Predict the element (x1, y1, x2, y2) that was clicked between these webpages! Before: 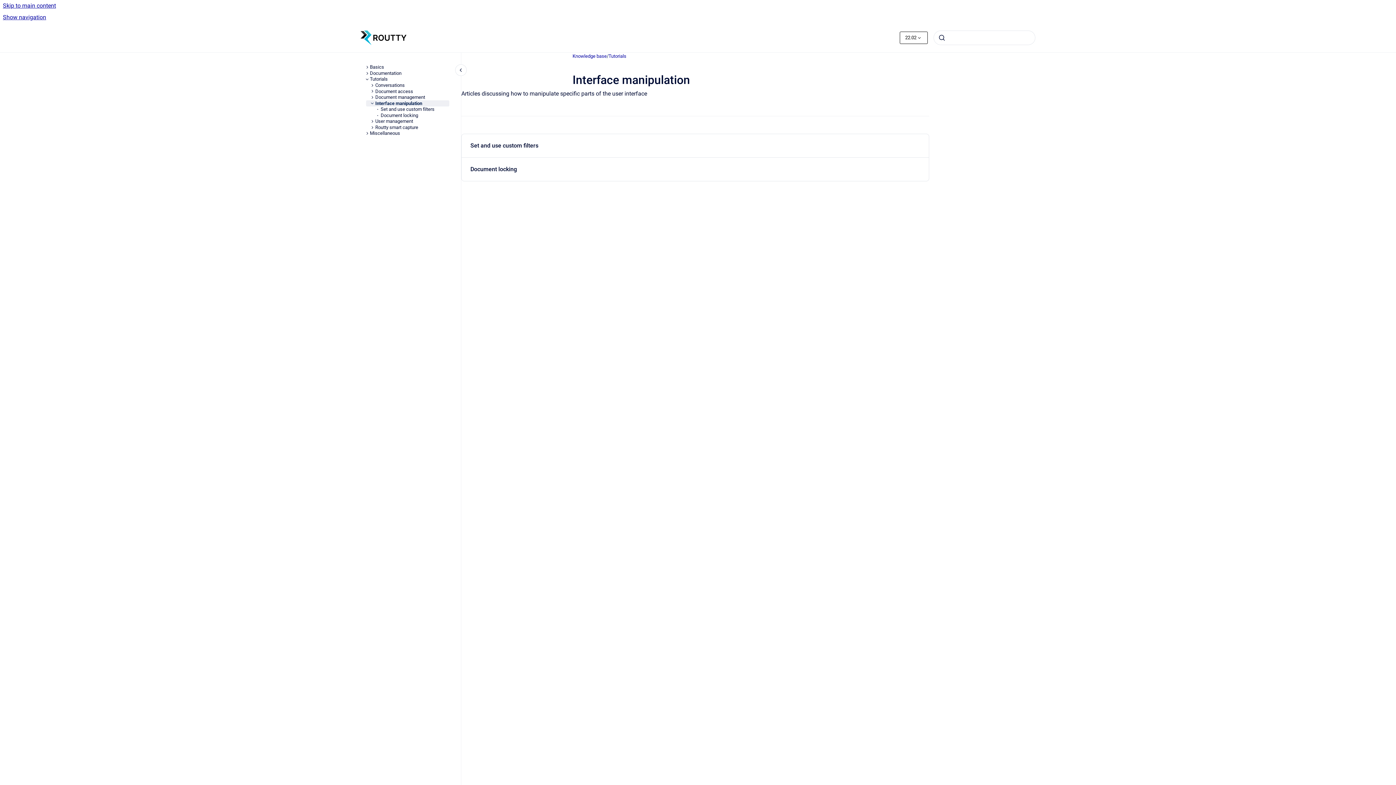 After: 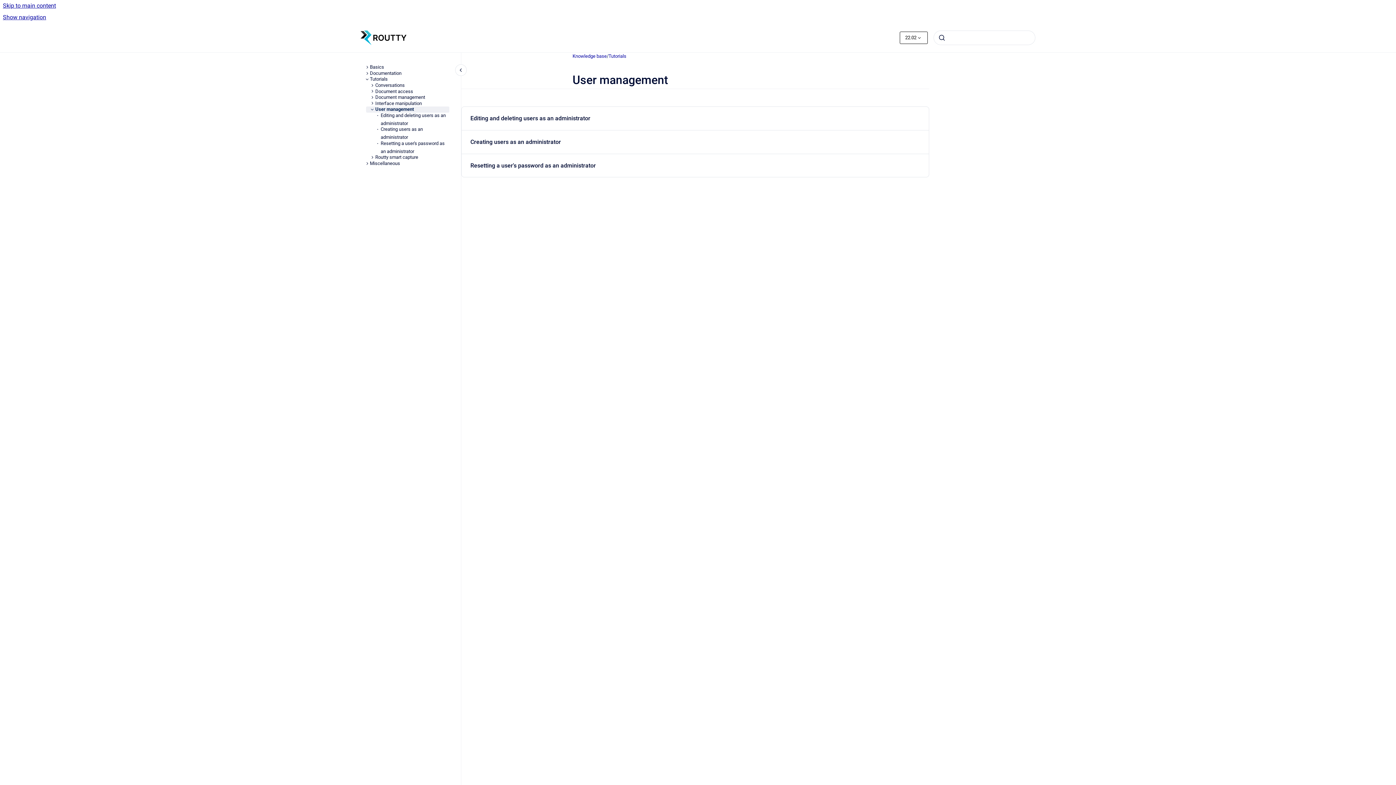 Action: bbox: (375, 118, 449, 124) label: User management